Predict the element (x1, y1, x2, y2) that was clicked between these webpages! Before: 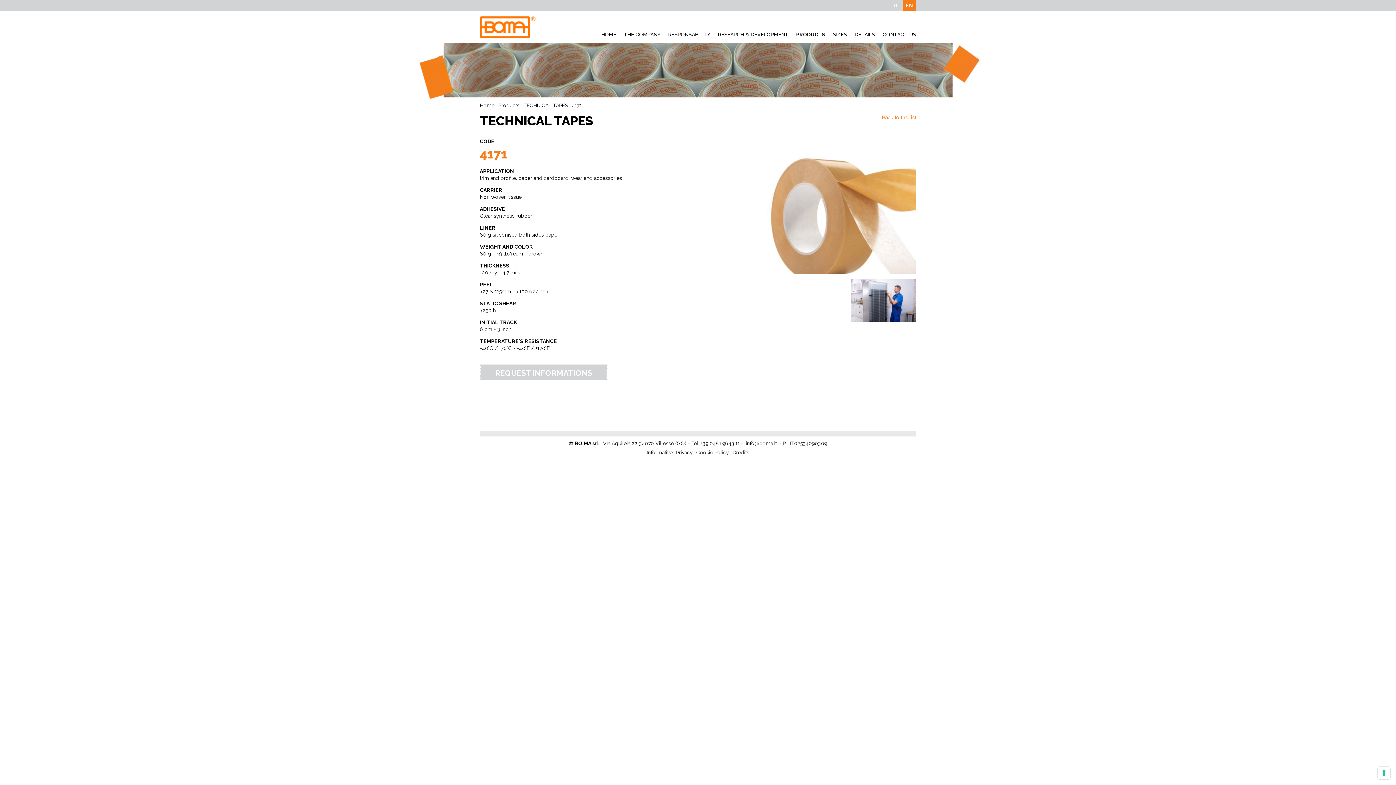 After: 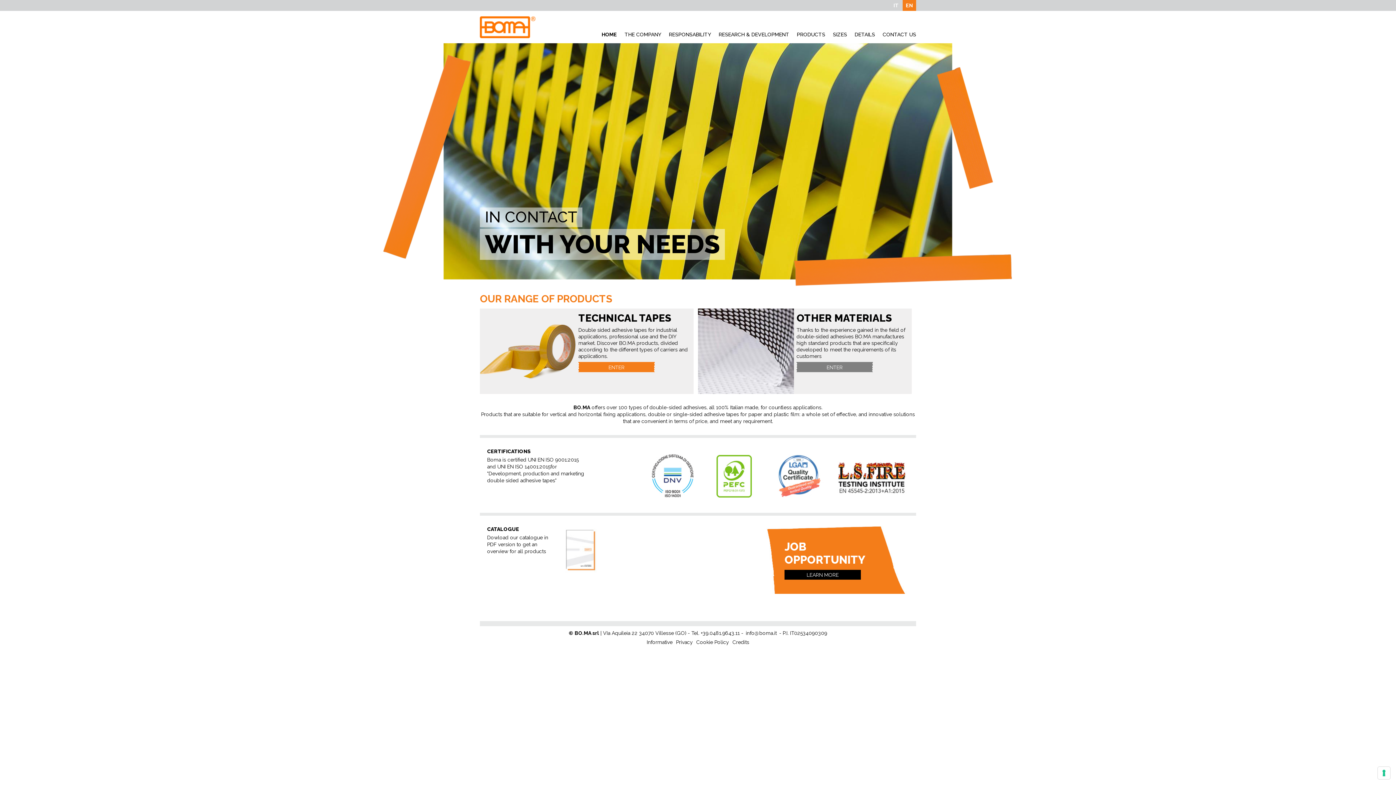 Action: bbox: (601, 31, 616, 38) label: HOME